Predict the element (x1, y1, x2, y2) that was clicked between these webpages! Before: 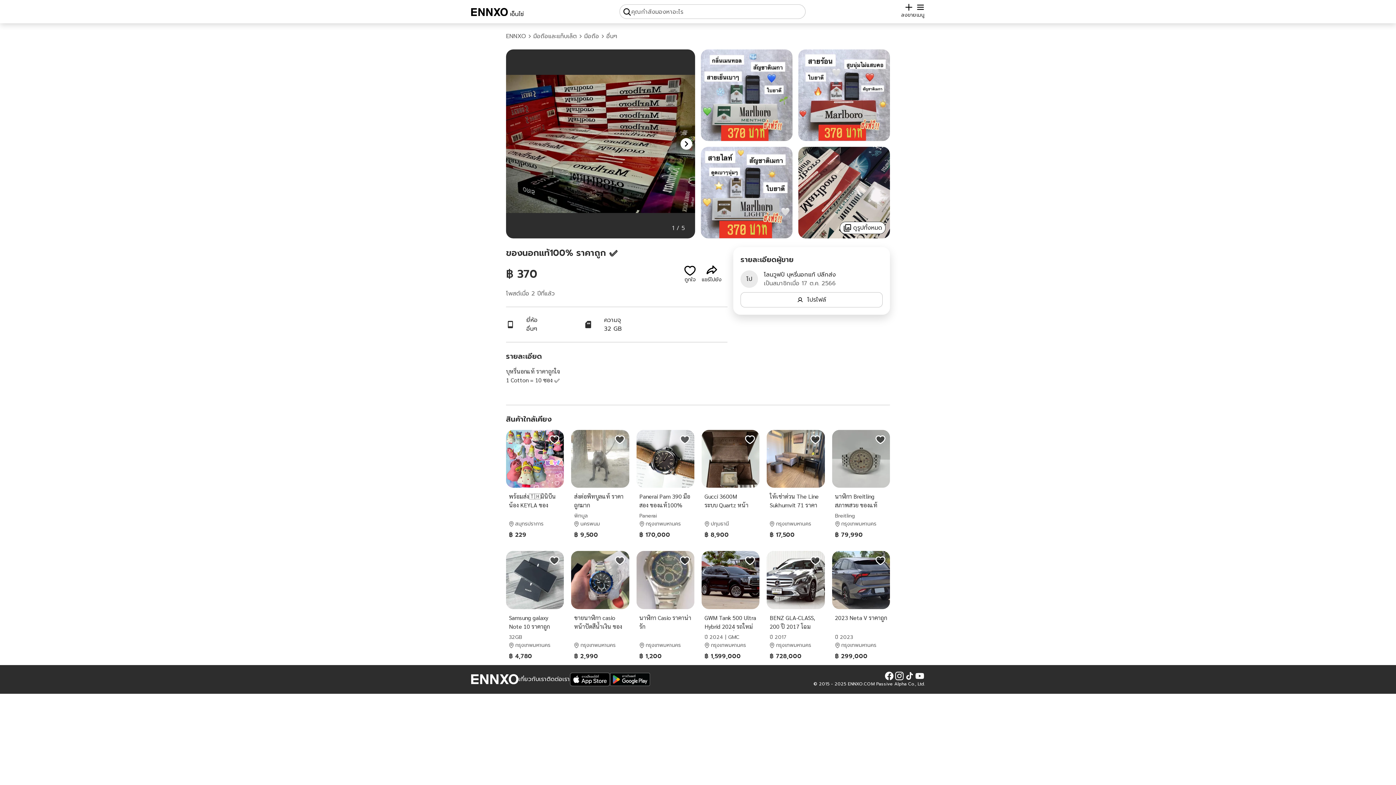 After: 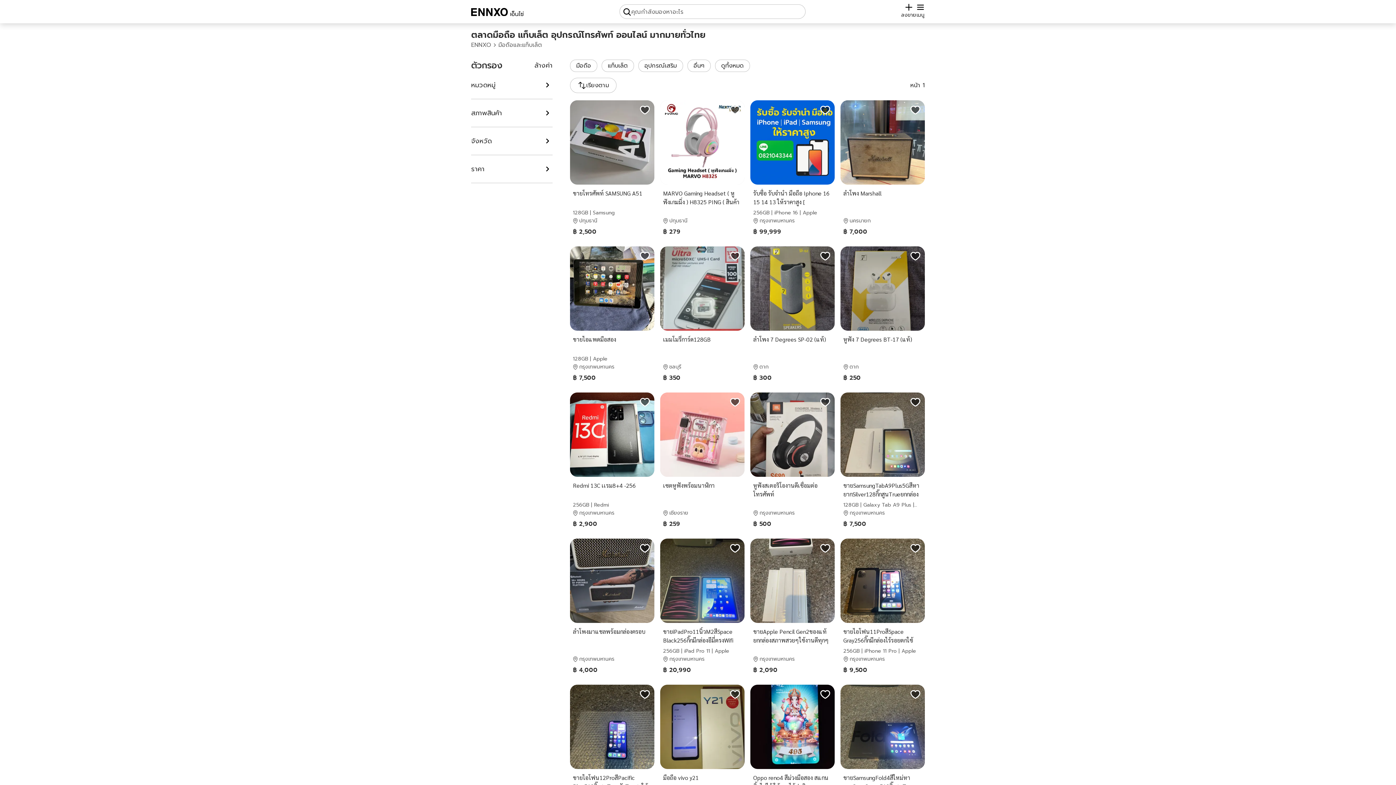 Action: bbox: (533, 32, 577, 40) label: มือถือและแท็บเล็ต